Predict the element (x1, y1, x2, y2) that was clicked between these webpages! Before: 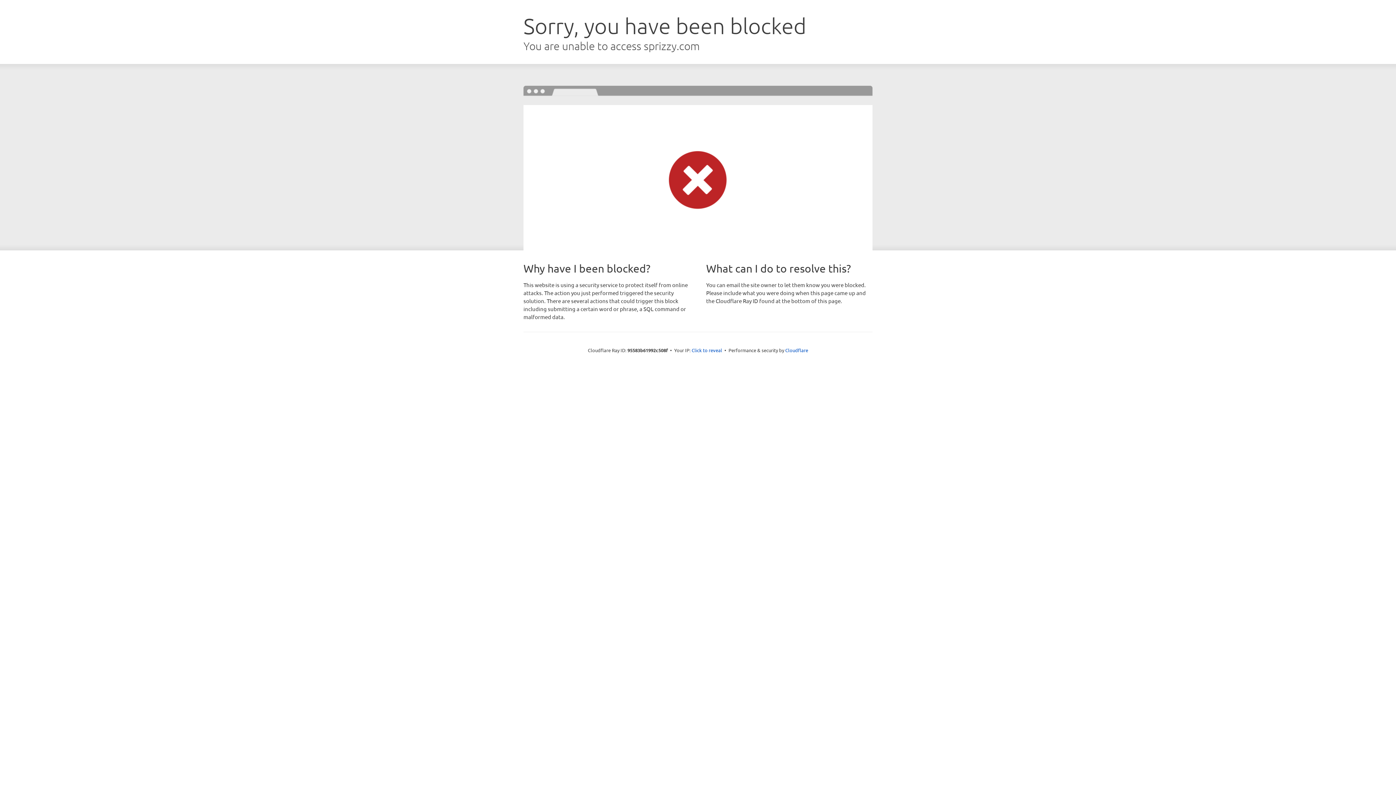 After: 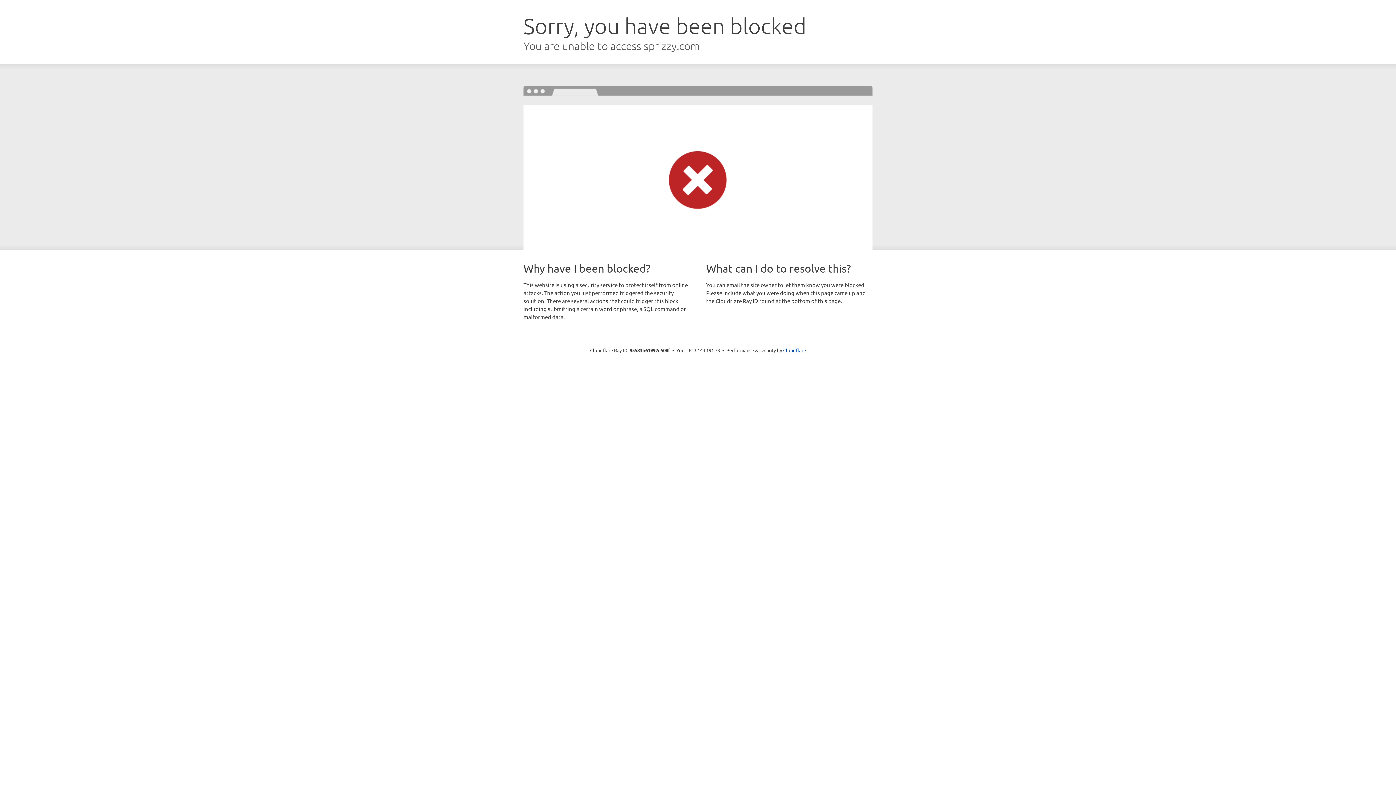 Action: bbox: (691, 346, 722, 353) label: Click to reveal